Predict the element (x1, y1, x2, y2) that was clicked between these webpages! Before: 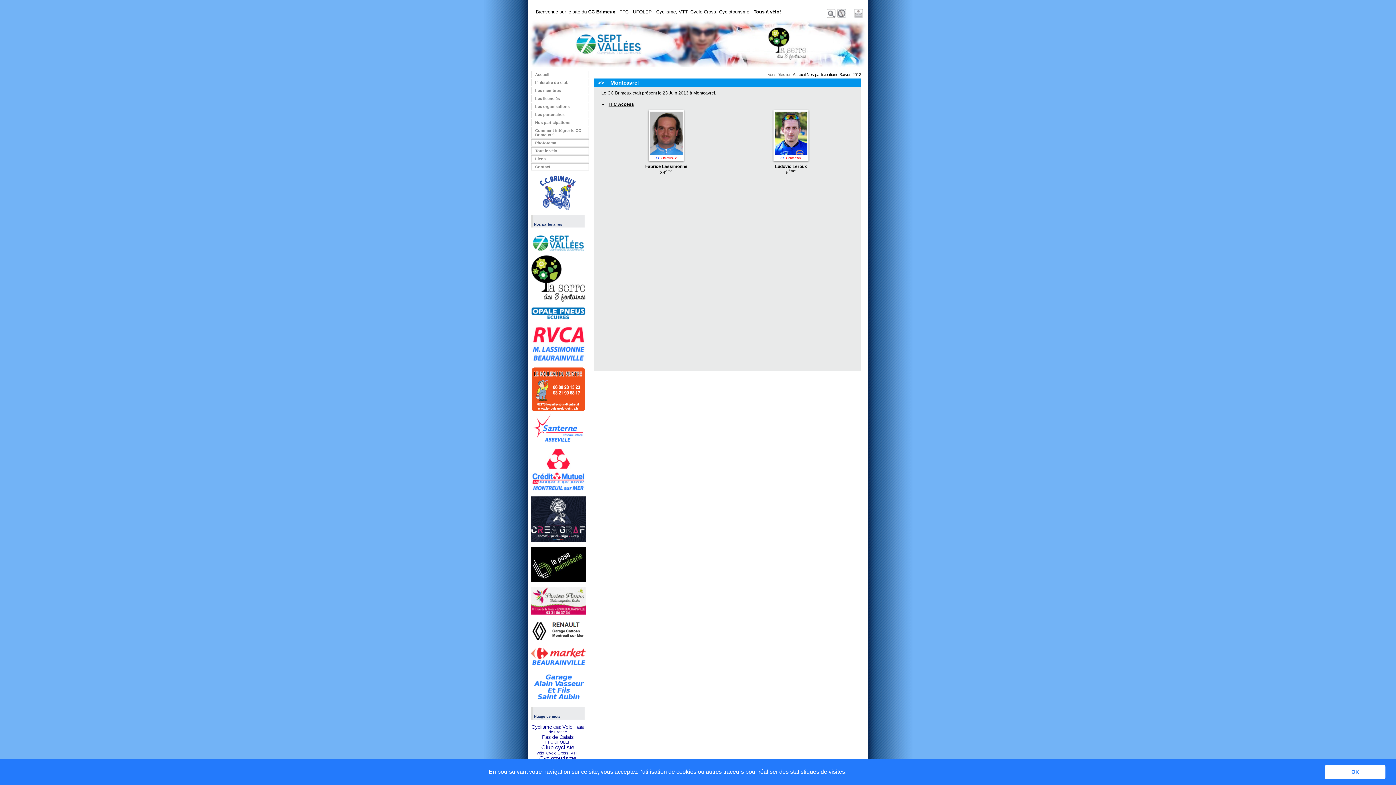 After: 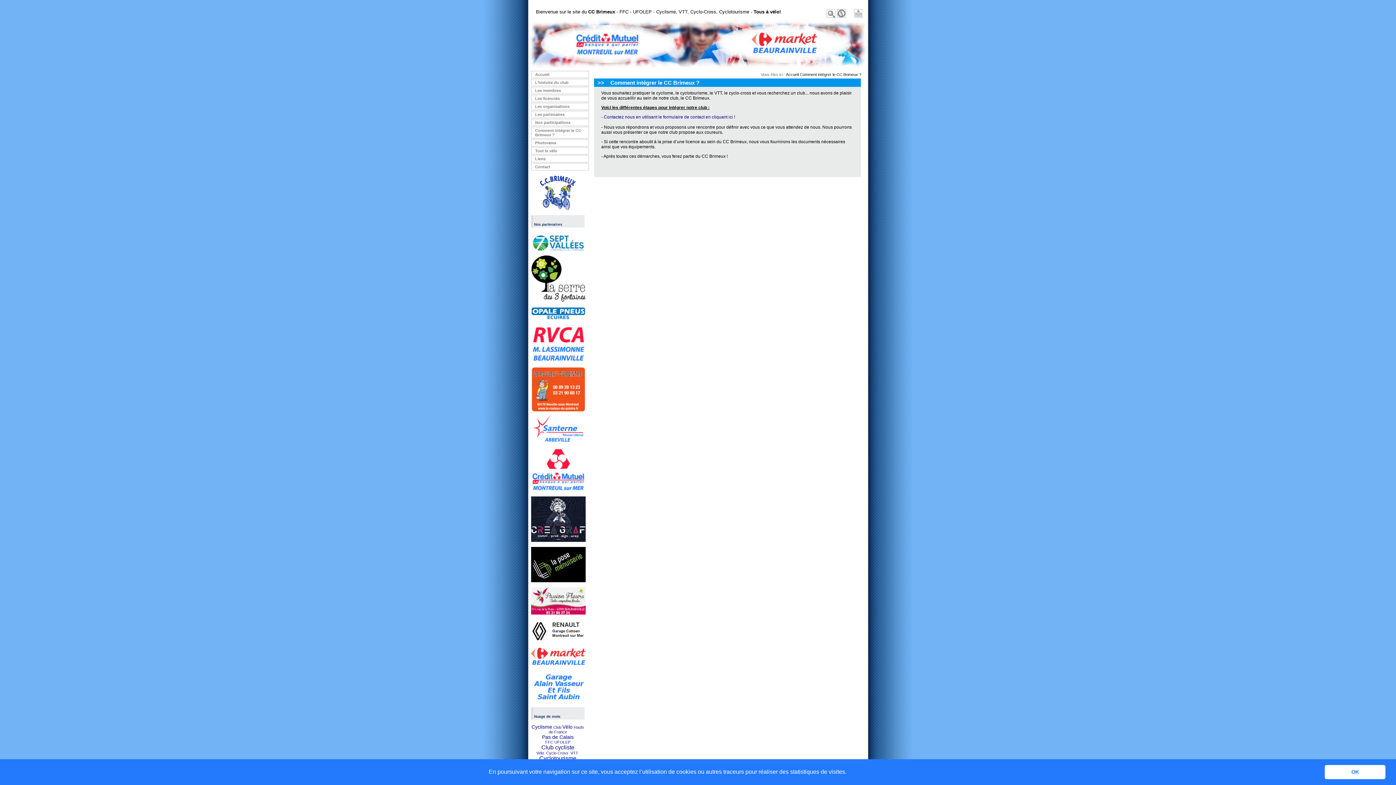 Action: label: Comment intégrer le CC Brimeux ? bbox: (531, 126, 589, 138)